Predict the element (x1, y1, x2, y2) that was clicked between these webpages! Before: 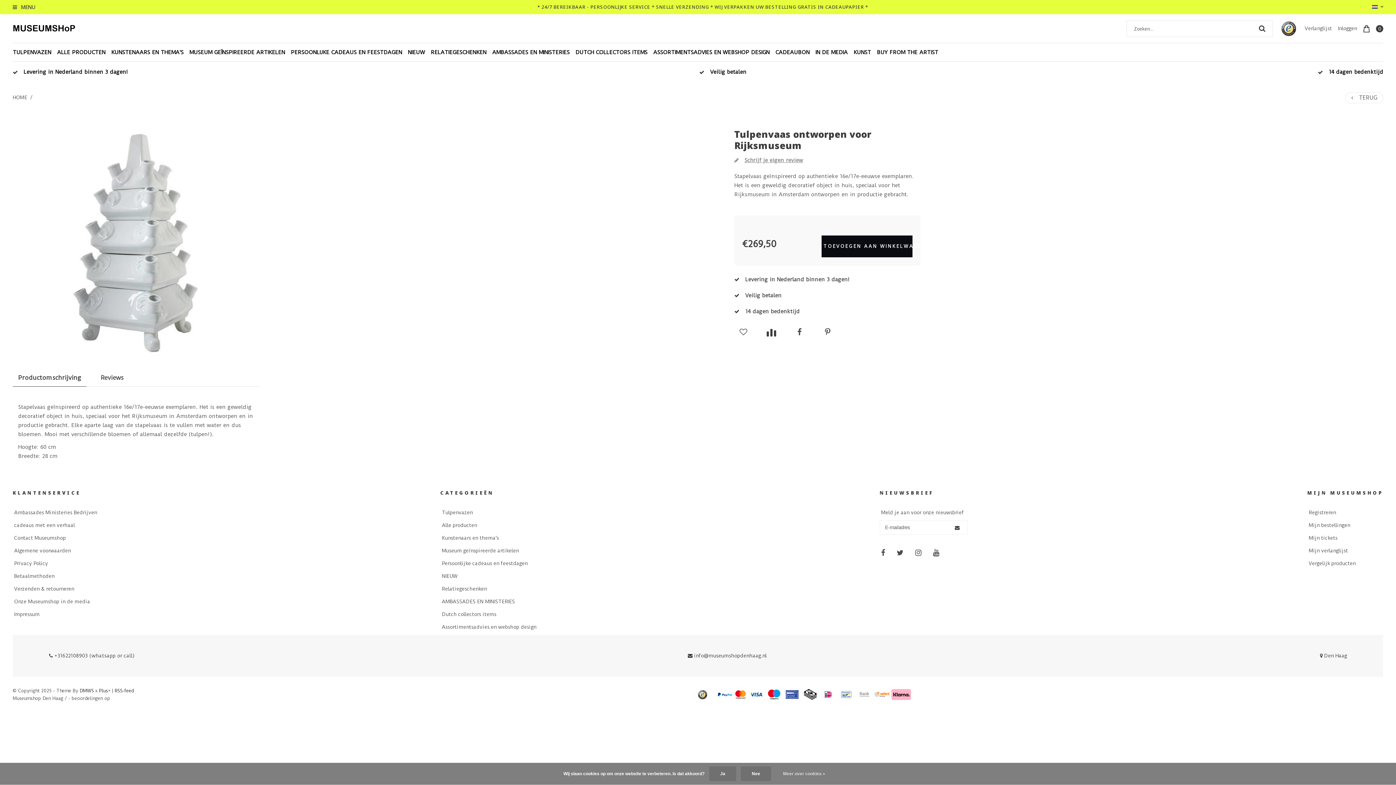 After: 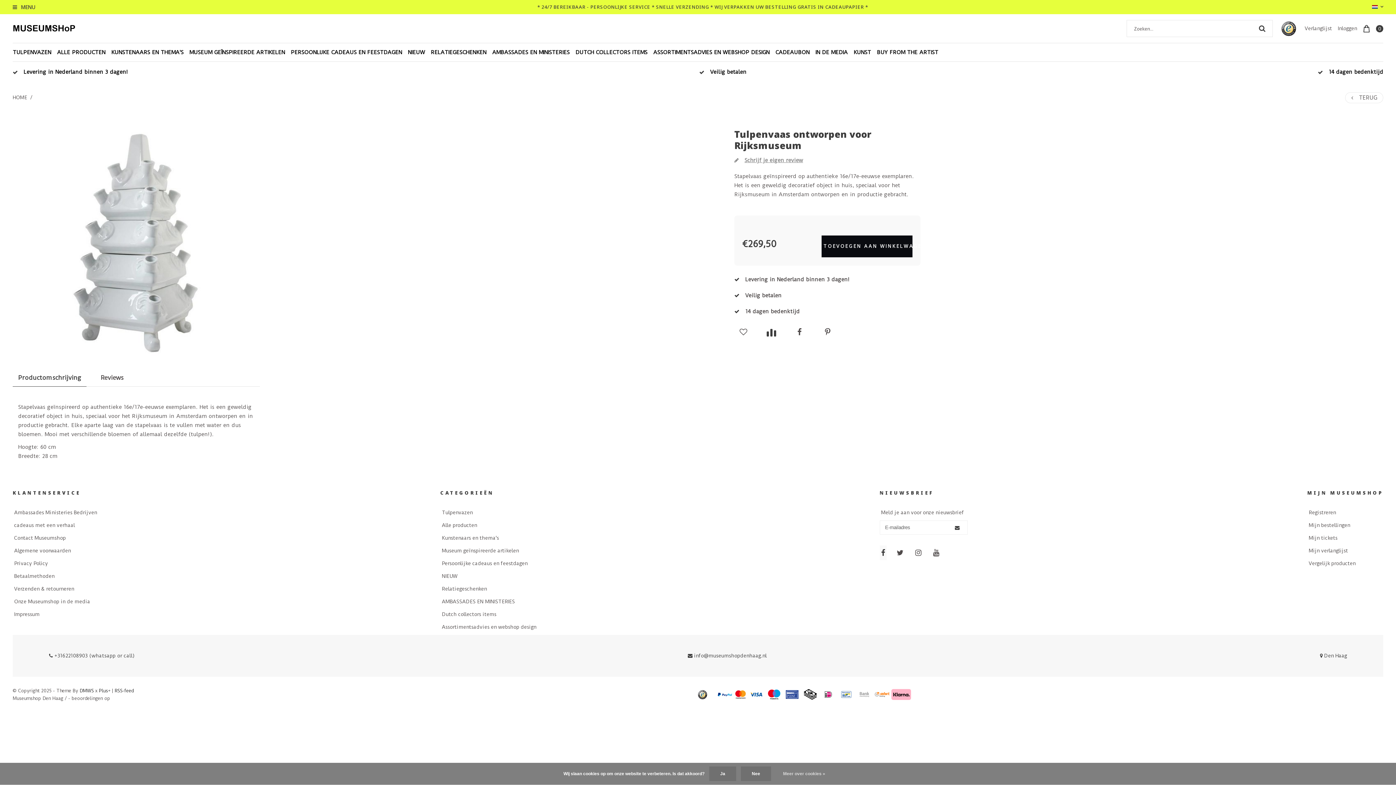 Action: bbox: (879, 545, 886, 560)